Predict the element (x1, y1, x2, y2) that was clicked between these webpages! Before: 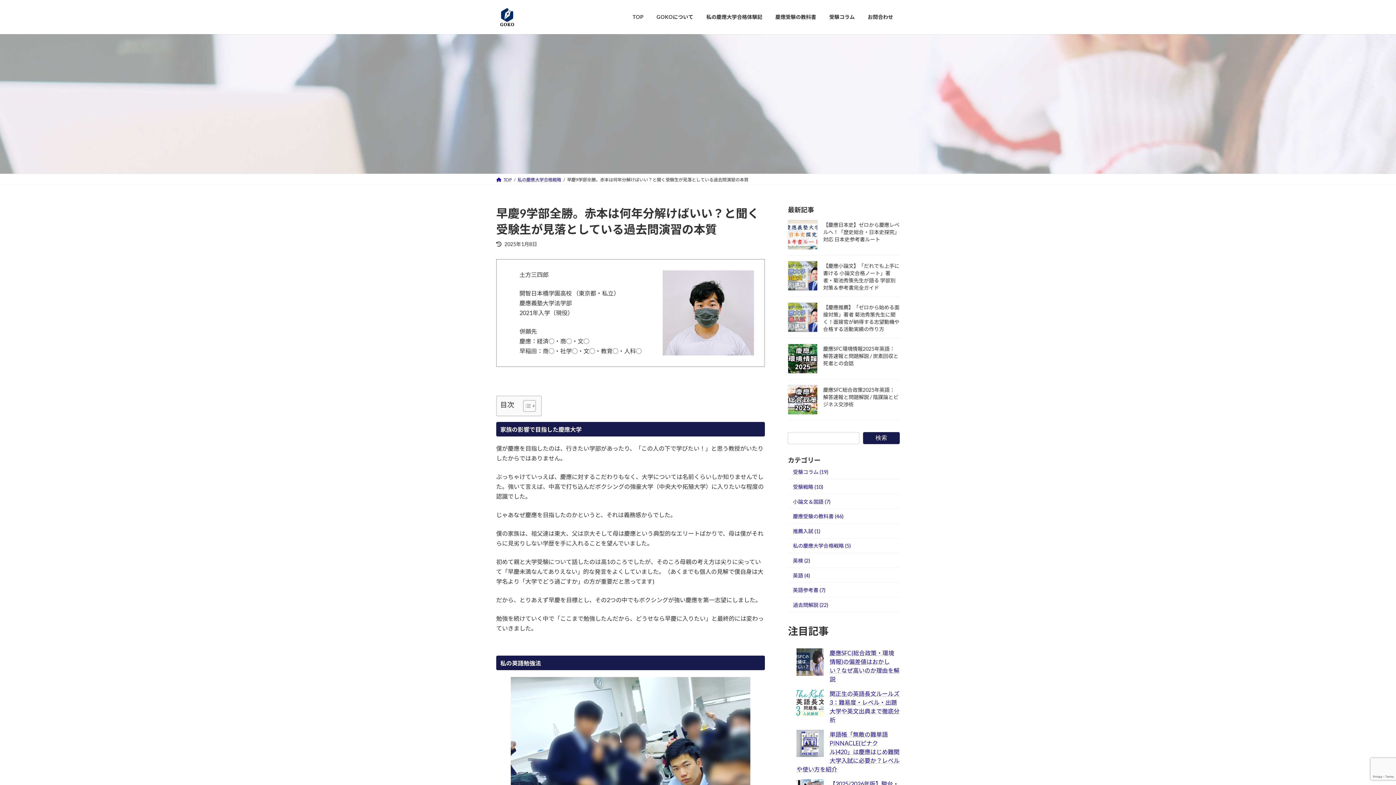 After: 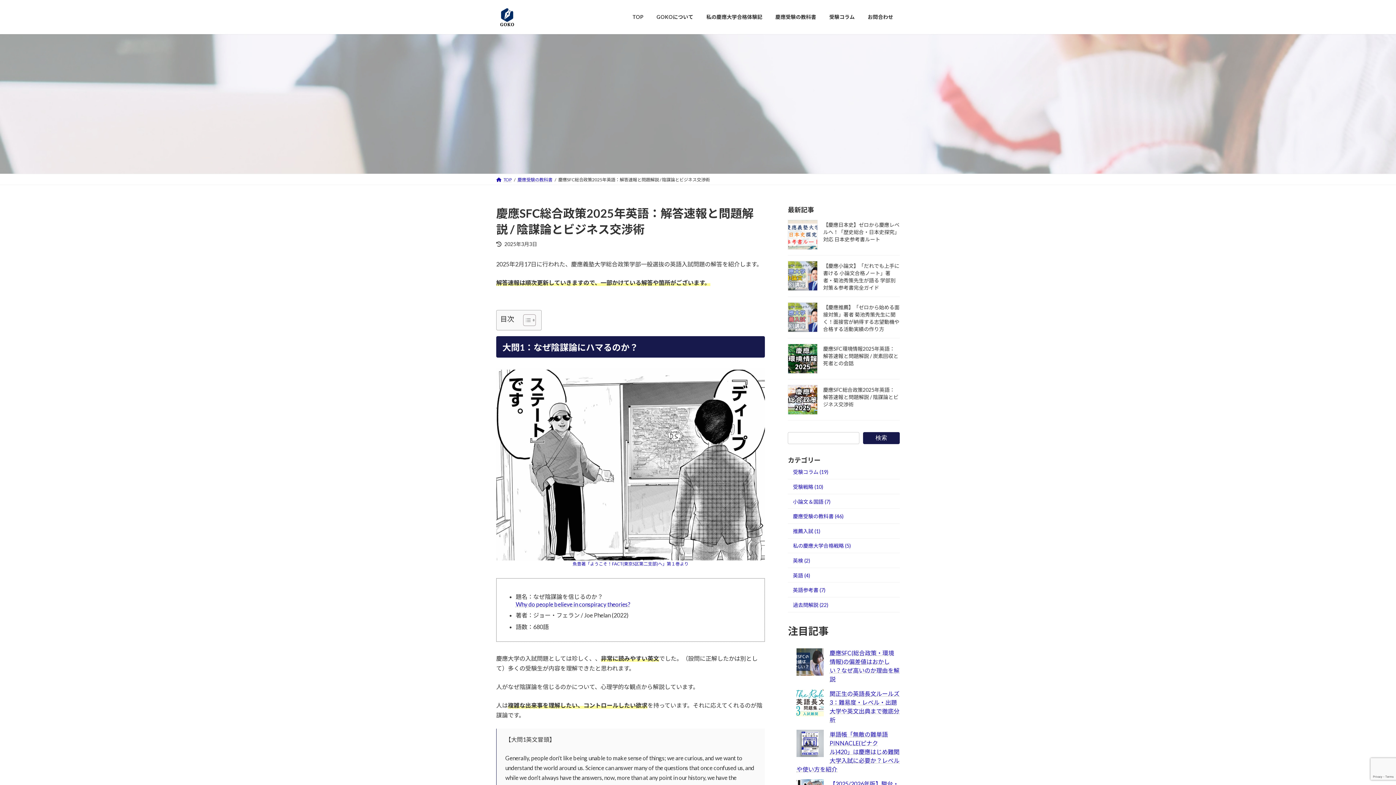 Action: bbox: (788, 384, 817, 414)